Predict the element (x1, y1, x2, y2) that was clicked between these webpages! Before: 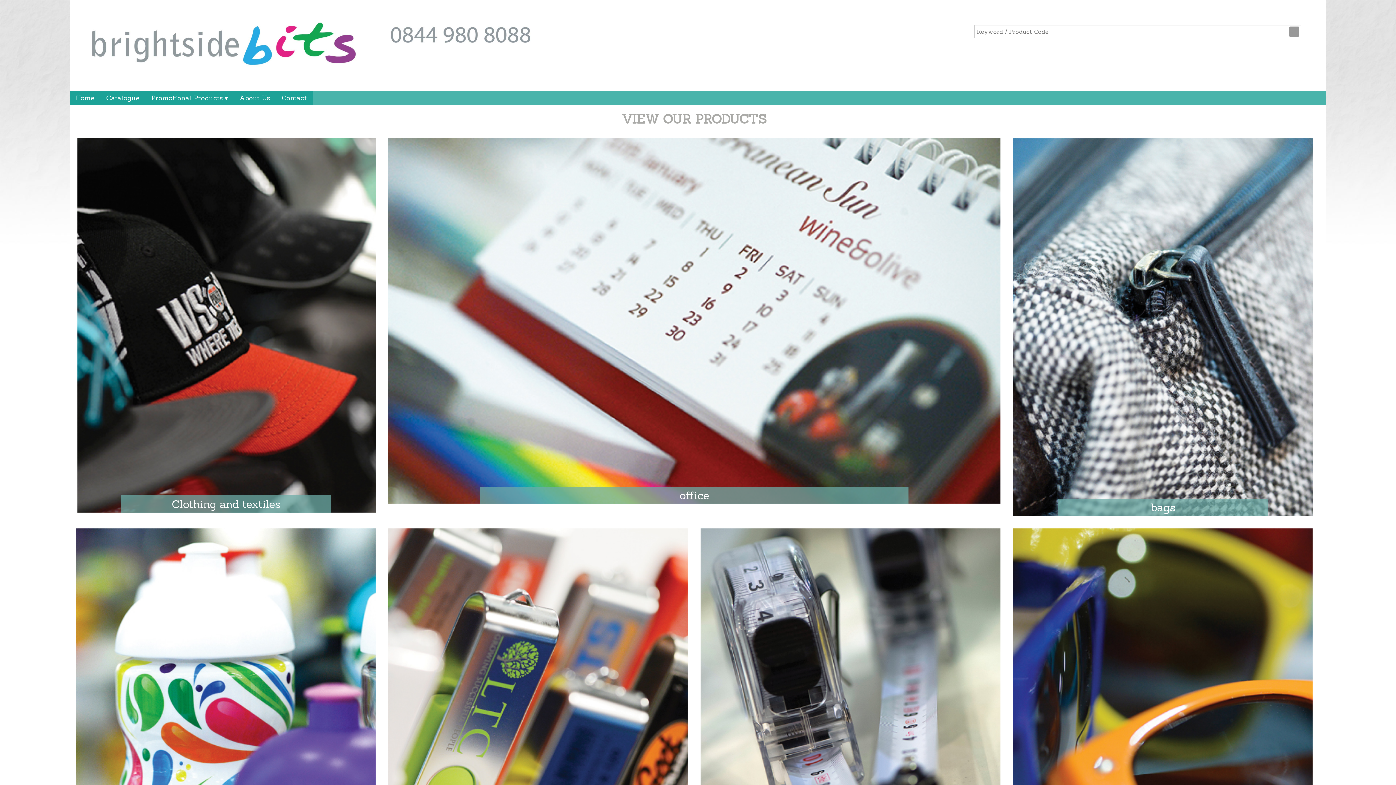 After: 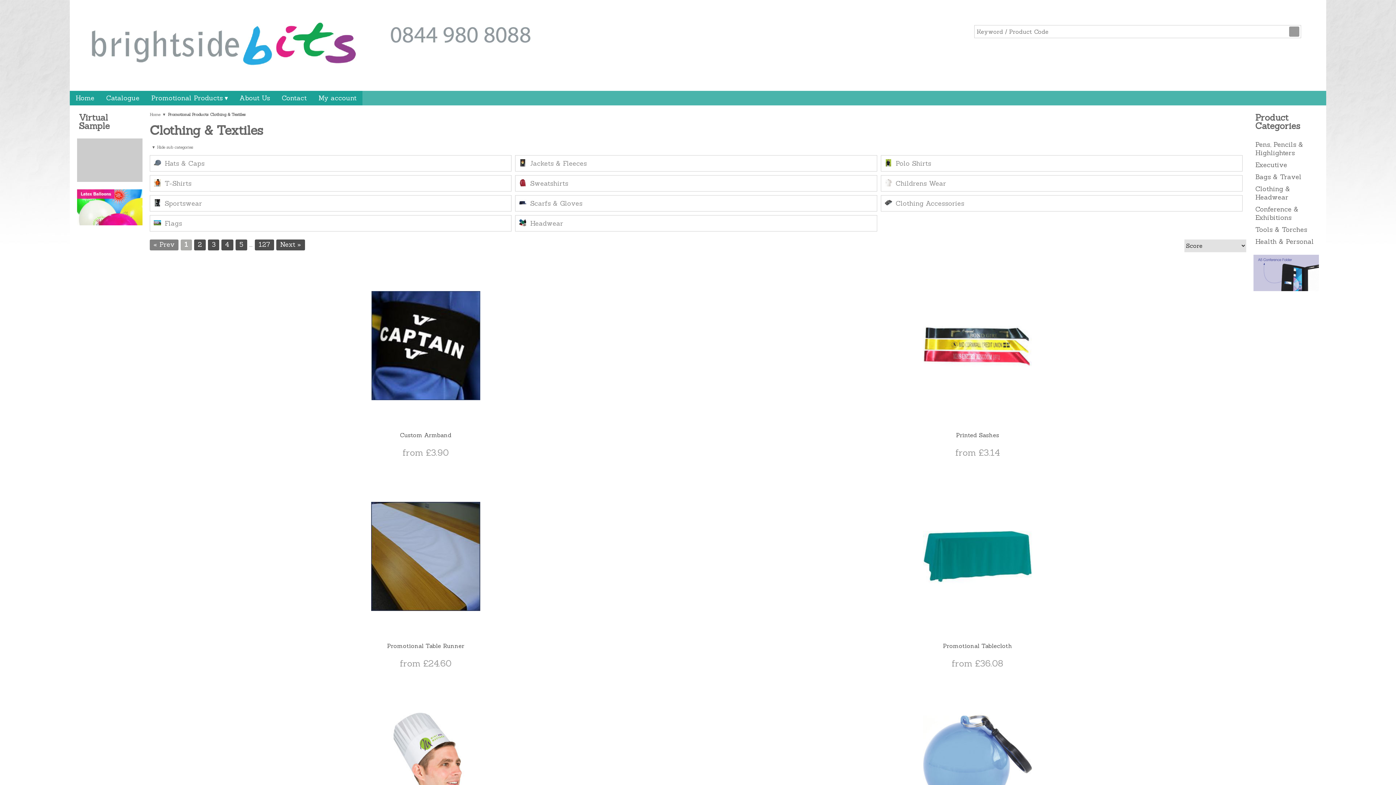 Action: label: Clothing and textiles bbox: (76, 137, 376, 513)